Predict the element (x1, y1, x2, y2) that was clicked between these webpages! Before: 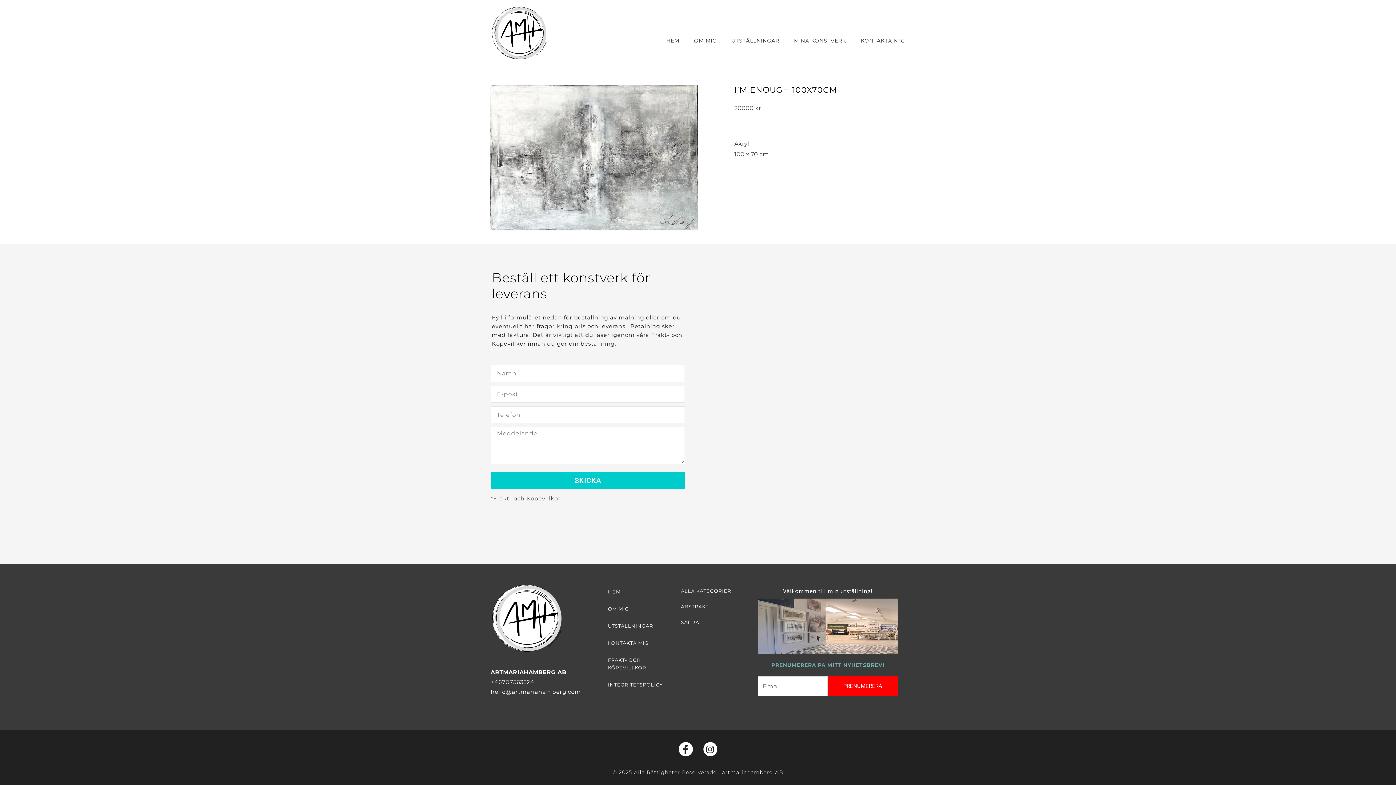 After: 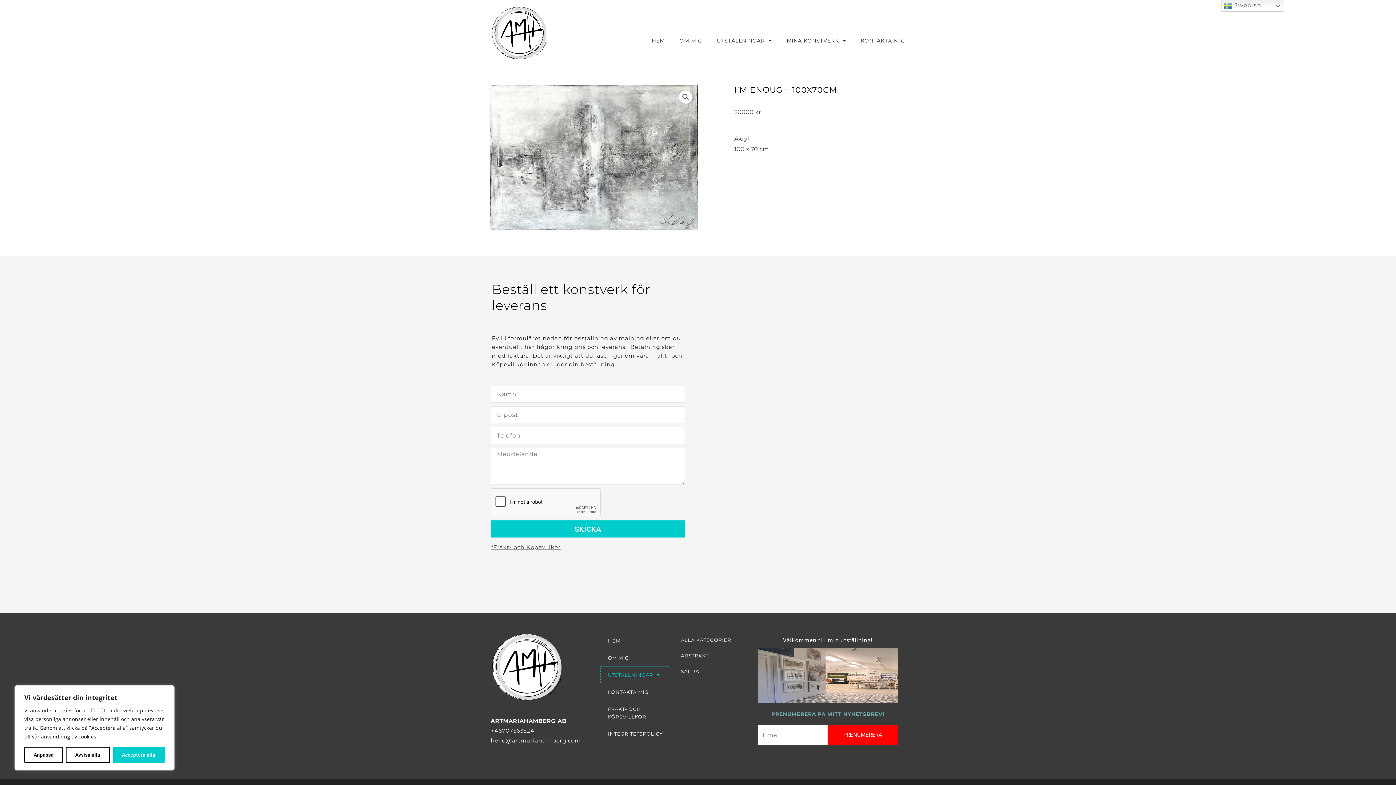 Action: bbox: (600, 617, 669, 635) label: UTSTÄLLNINGAR